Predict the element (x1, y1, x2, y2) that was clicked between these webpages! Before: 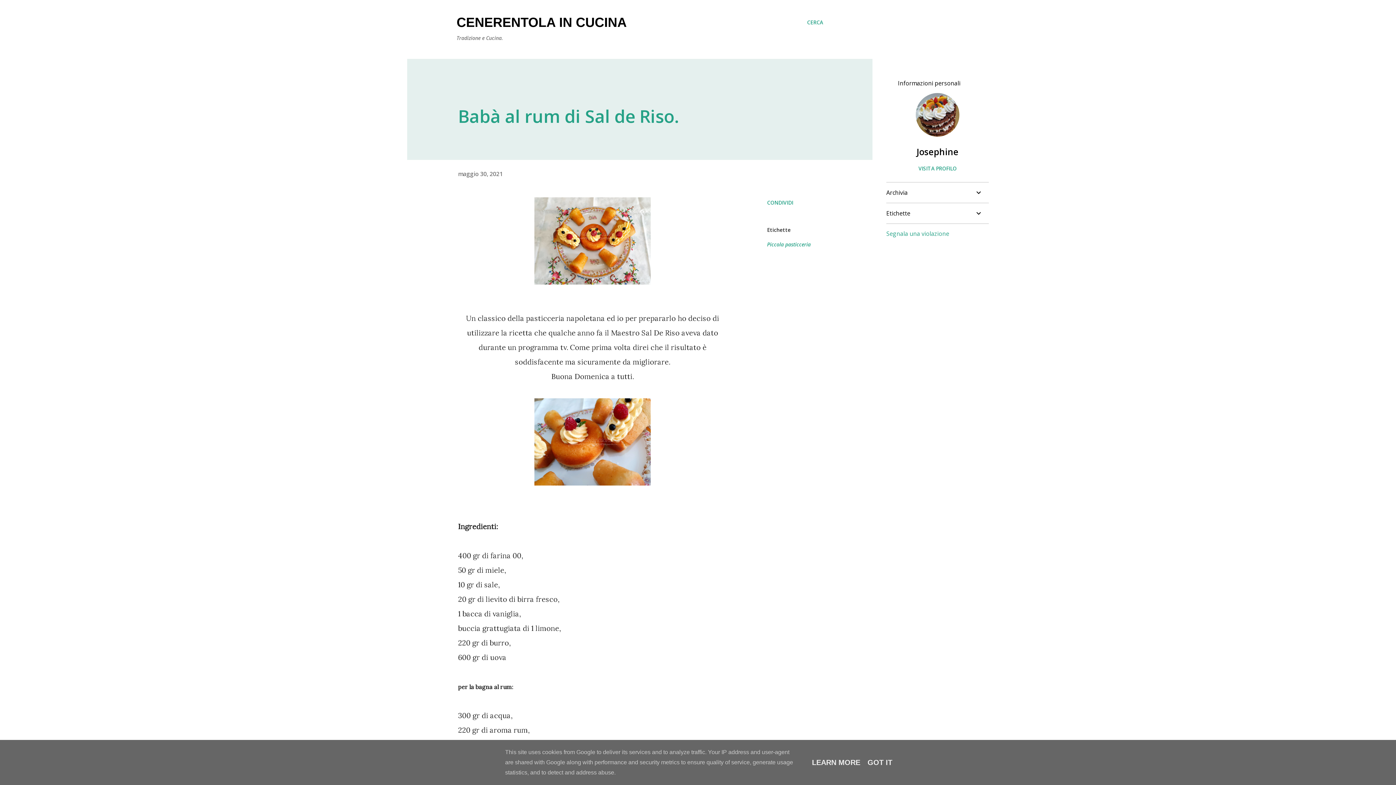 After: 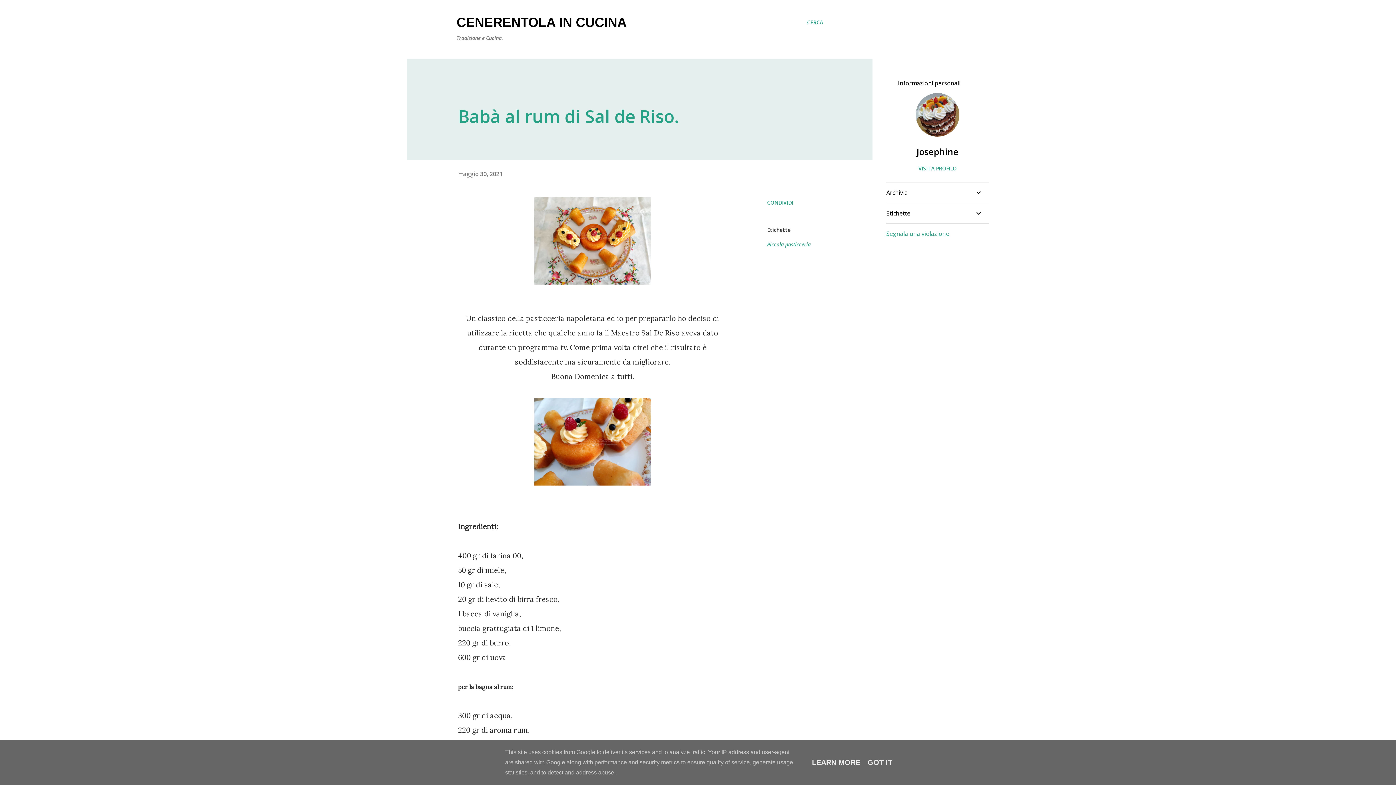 Action: label: maggio 30, 2021 bbox: (458, 170, 502, 178)